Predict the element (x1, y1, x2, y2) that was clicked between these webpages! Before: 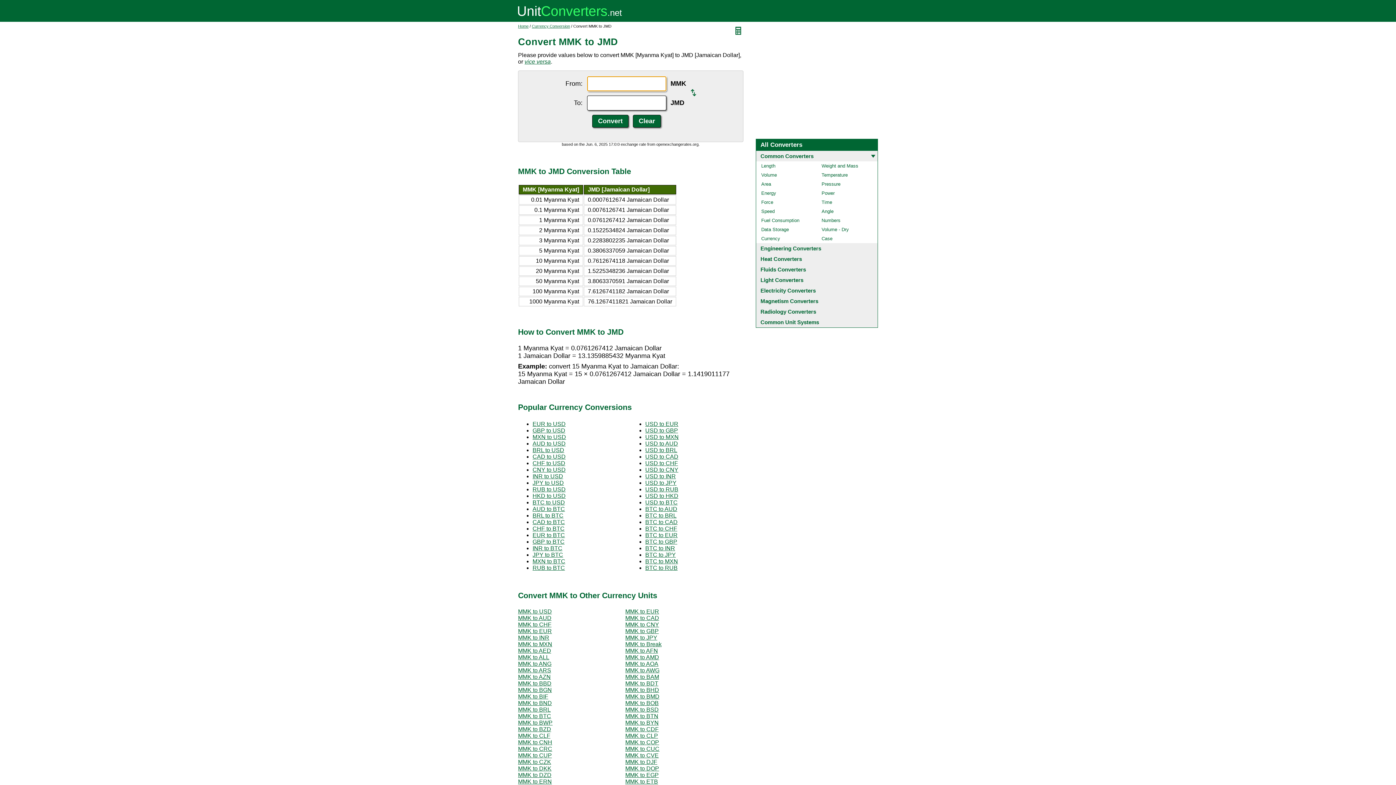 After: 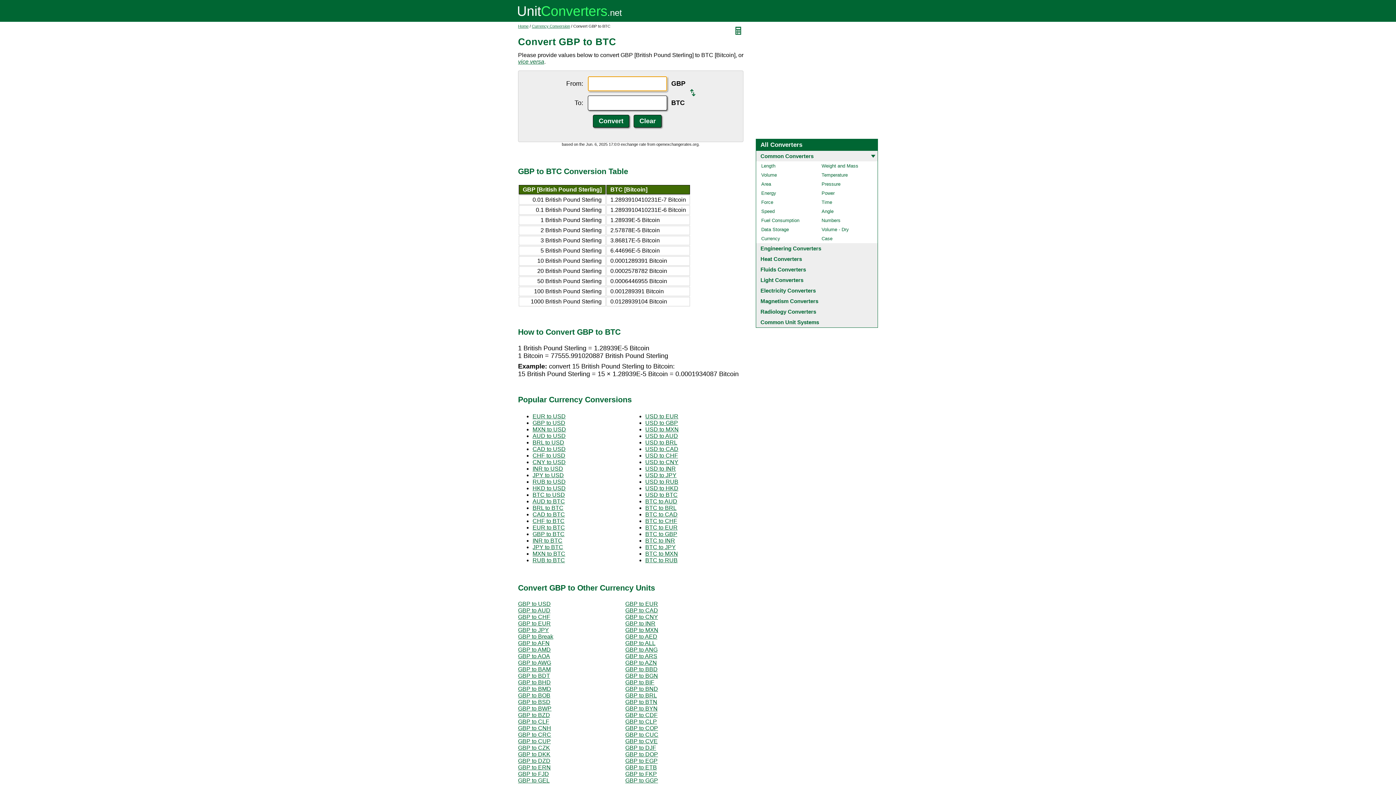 Action: bbox: (532, 538, 564, 545) label: GBP to BTC